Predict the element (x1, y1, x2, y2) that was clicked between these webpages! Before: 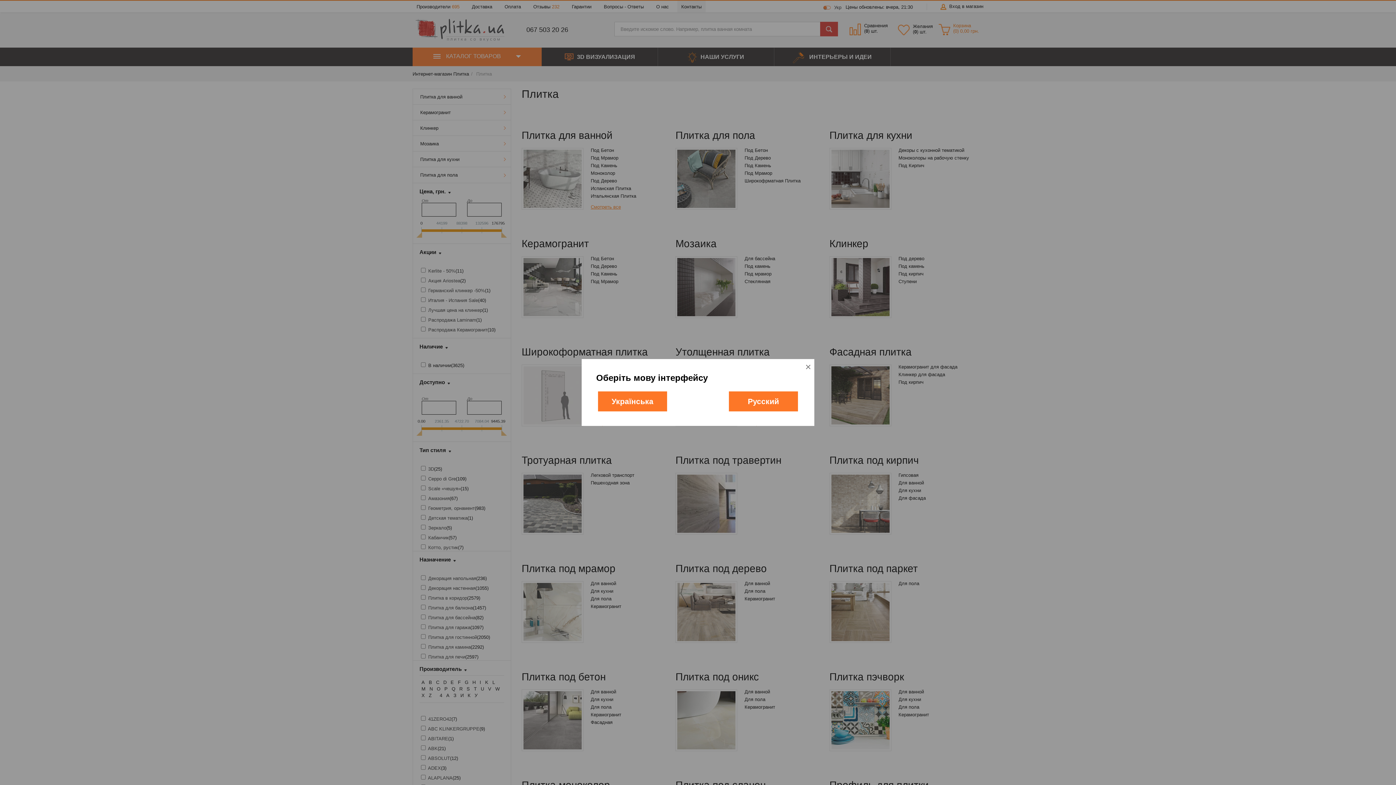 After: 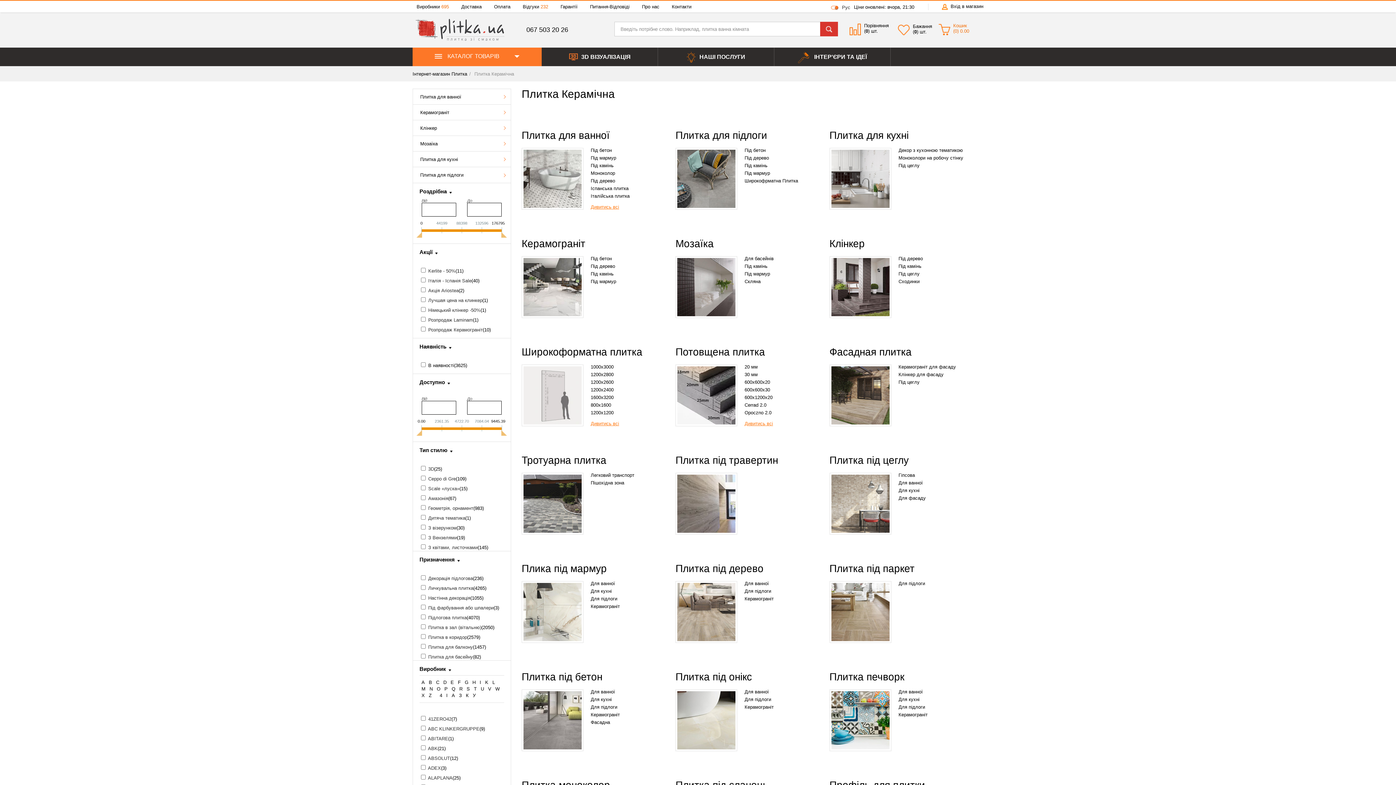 Action: bbox: (598, 391, 667, 411) label: Українська